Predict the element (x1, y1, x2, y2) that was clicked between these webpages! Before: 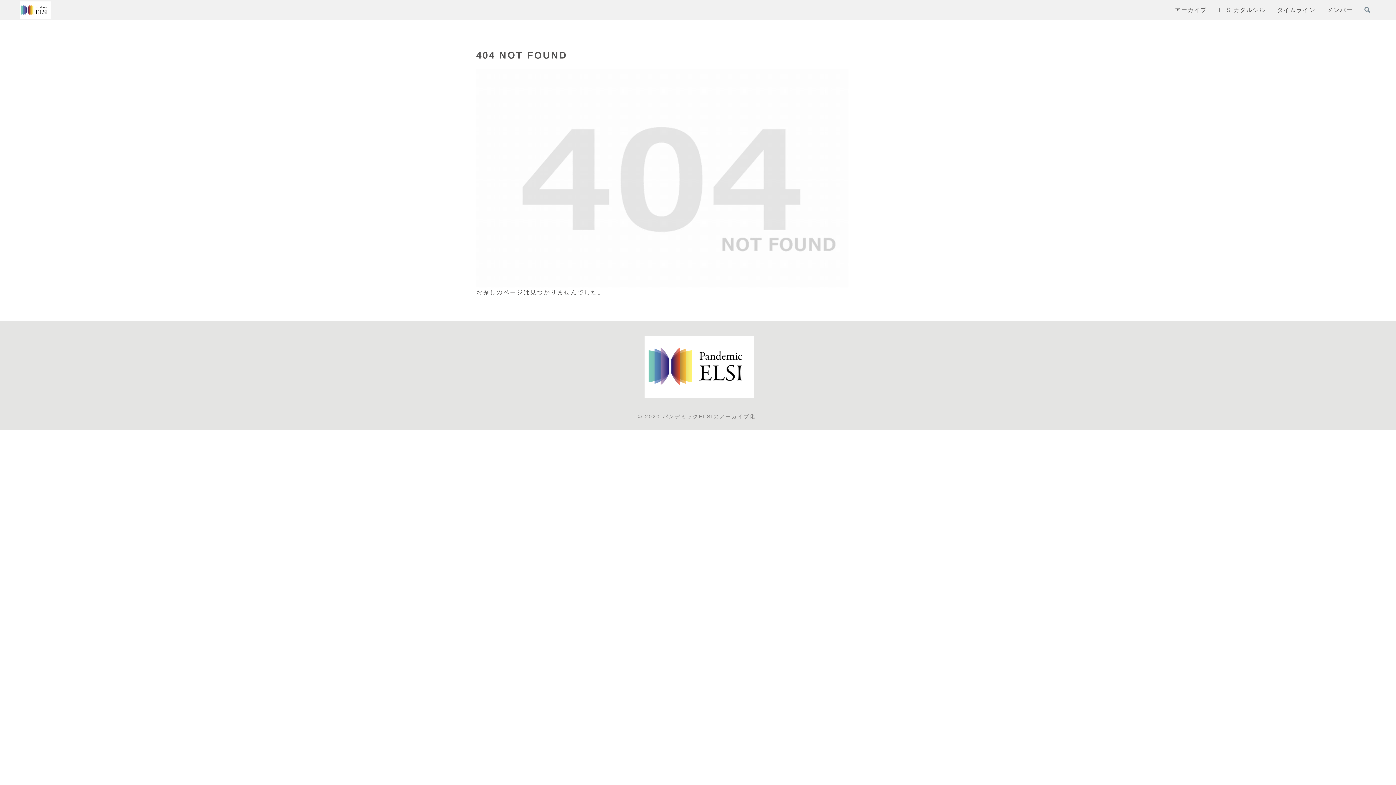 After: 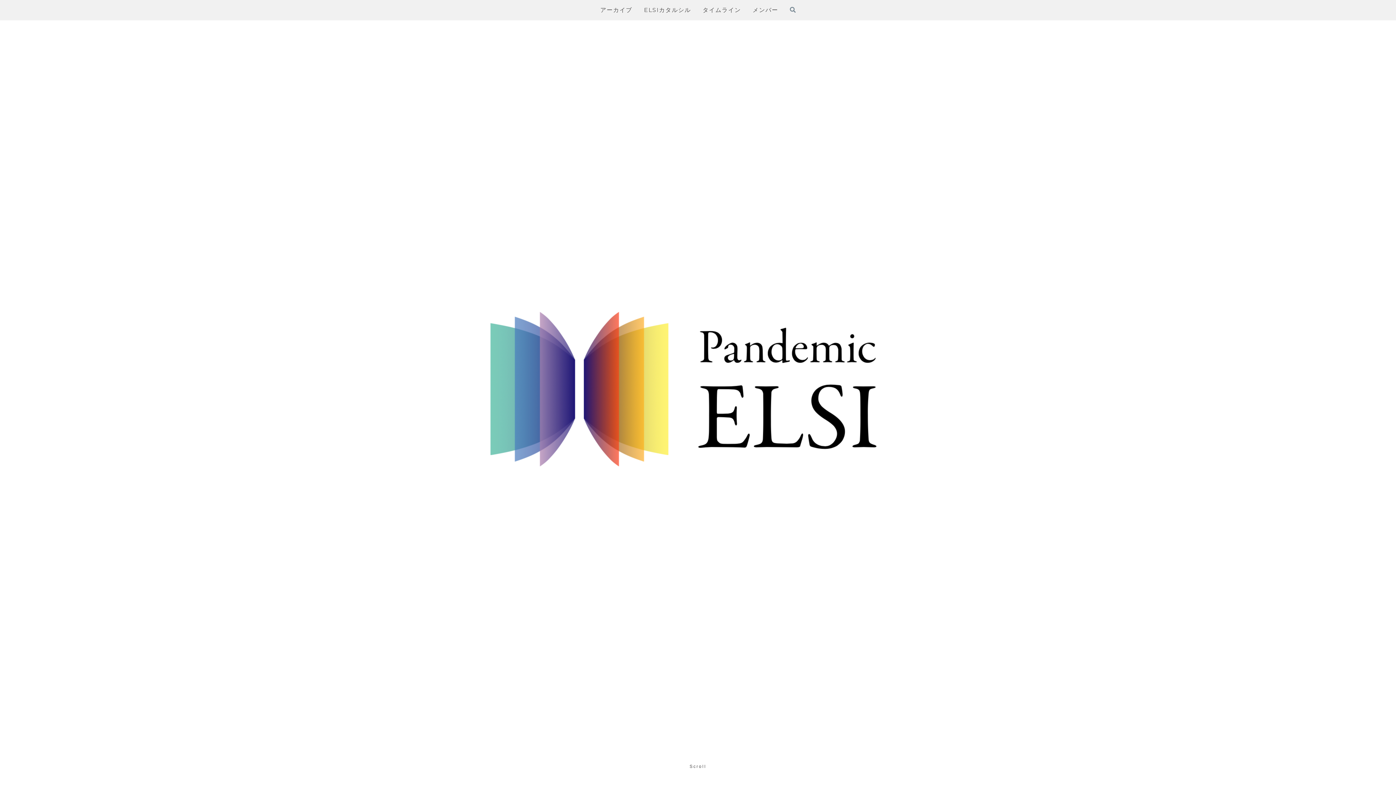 Action: bbox: (19, 1, 50, 18)